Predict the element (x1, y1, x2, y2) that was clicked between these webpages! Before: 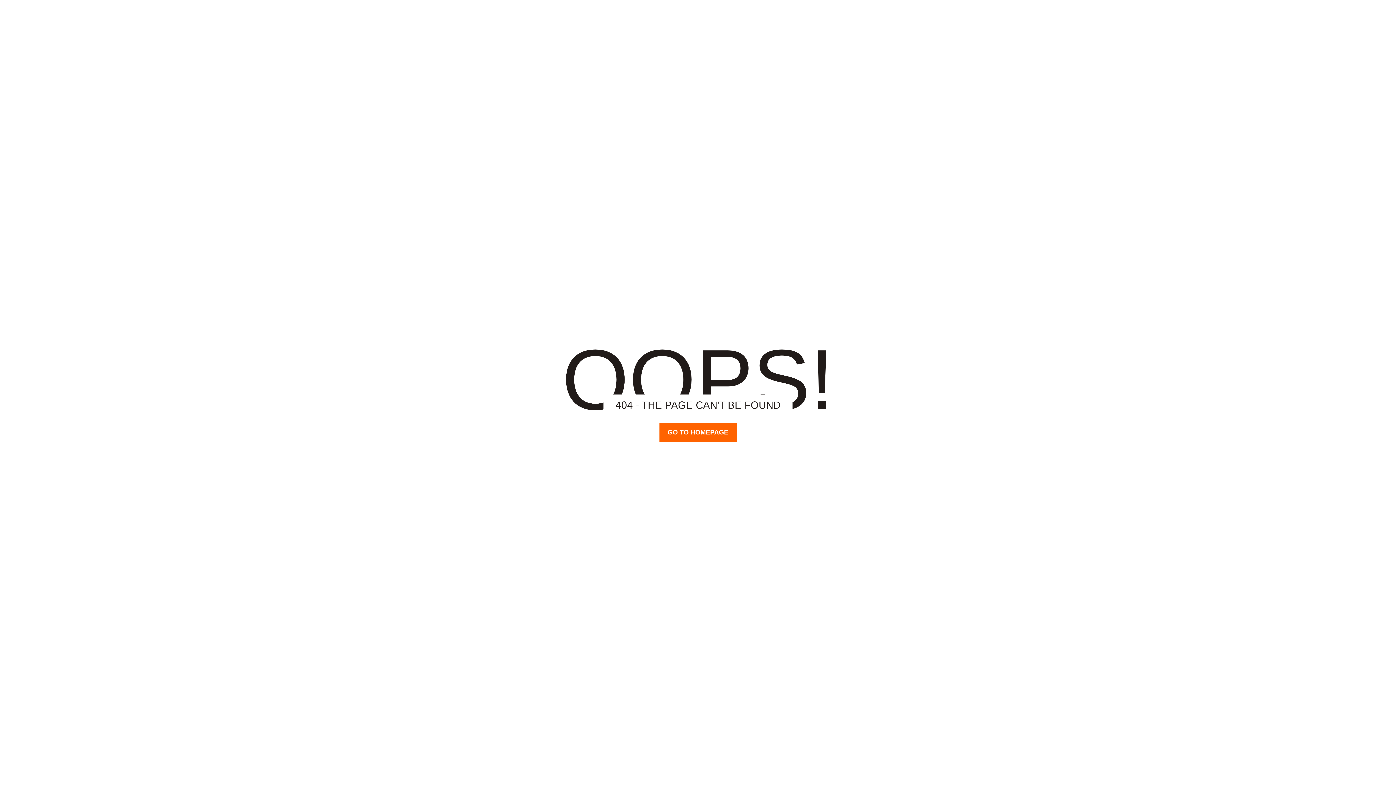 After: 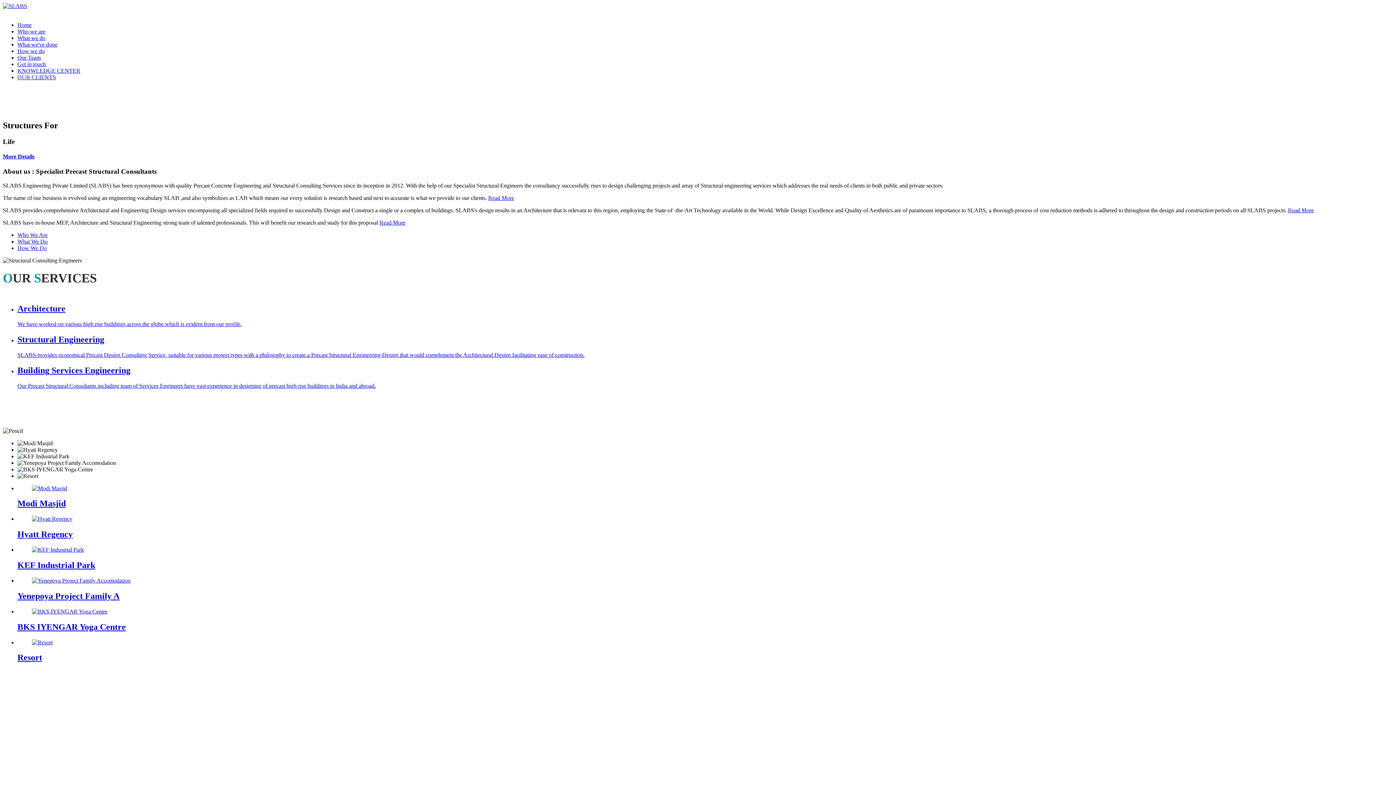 Action: bbox: (659, 423, 736, 442) label: GO TO HOMEPAGE